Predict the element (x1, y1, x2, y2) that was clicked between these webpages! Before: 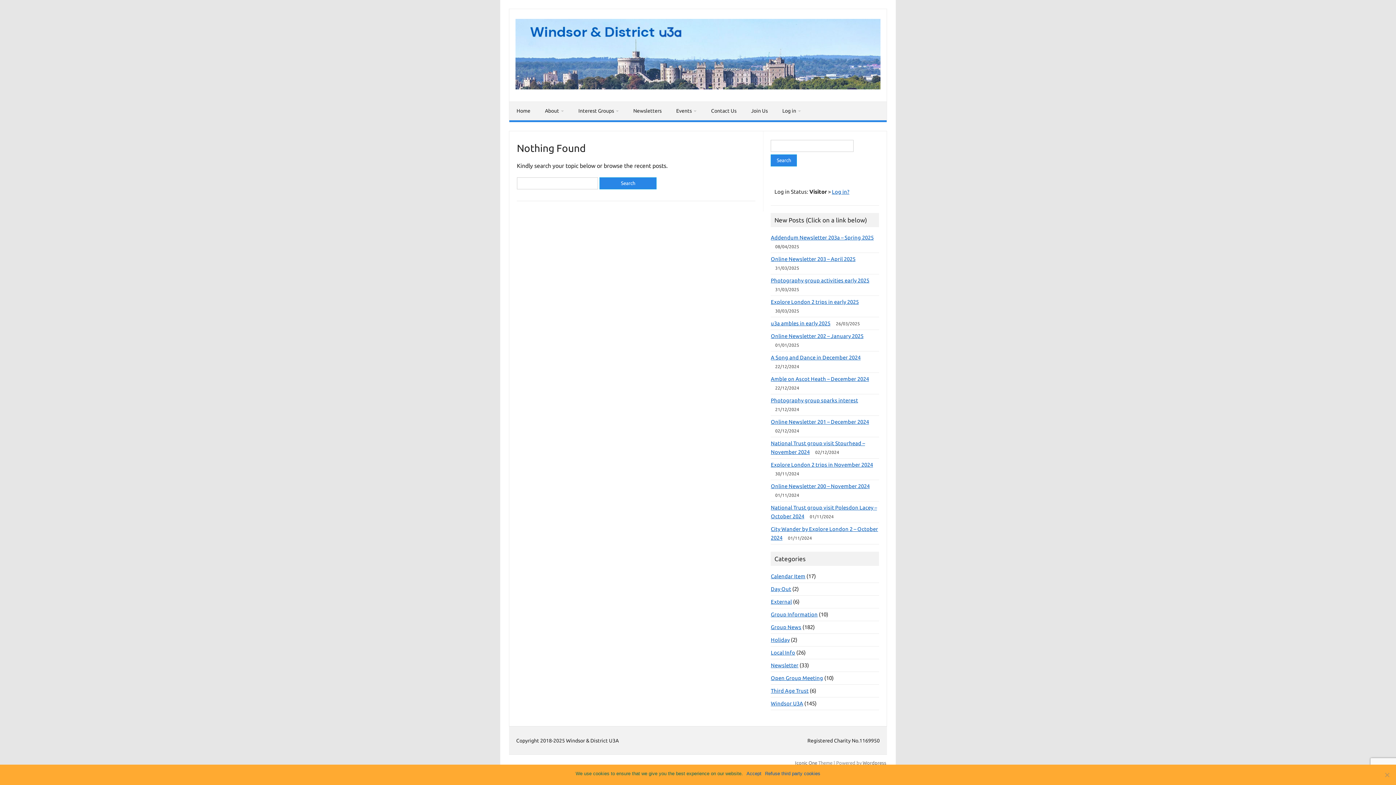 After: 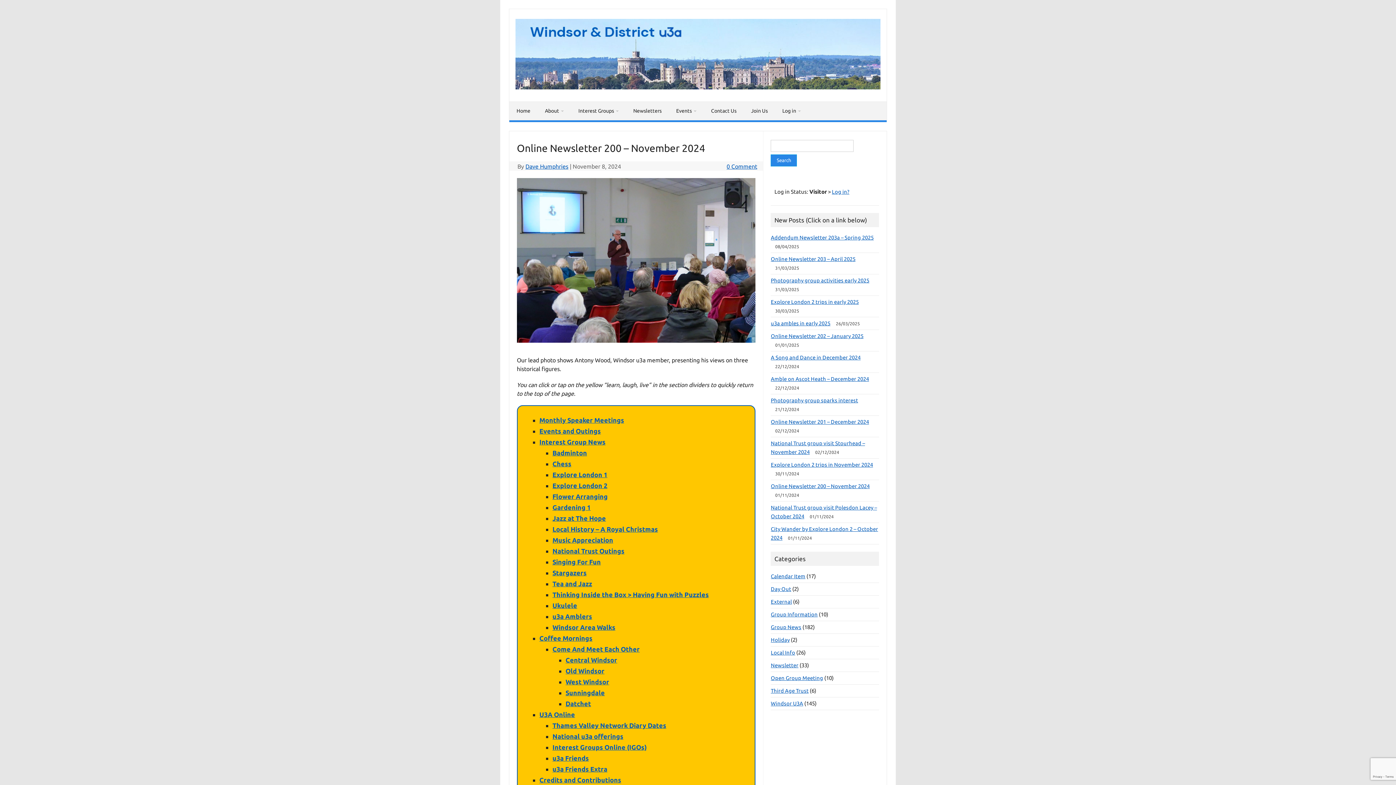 Action: label: Online Newsletter 200 – November 2024 bbox: (771, 483, 869, 489)